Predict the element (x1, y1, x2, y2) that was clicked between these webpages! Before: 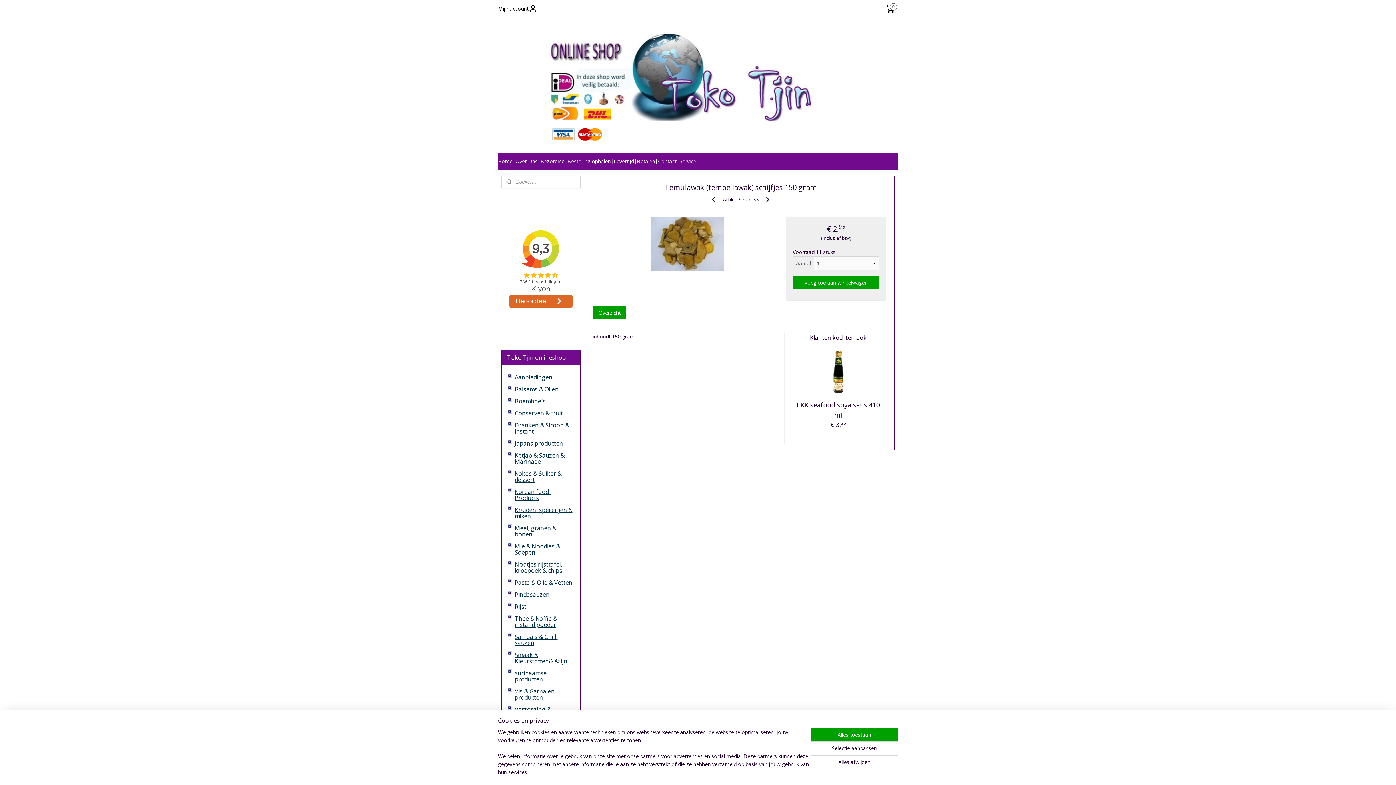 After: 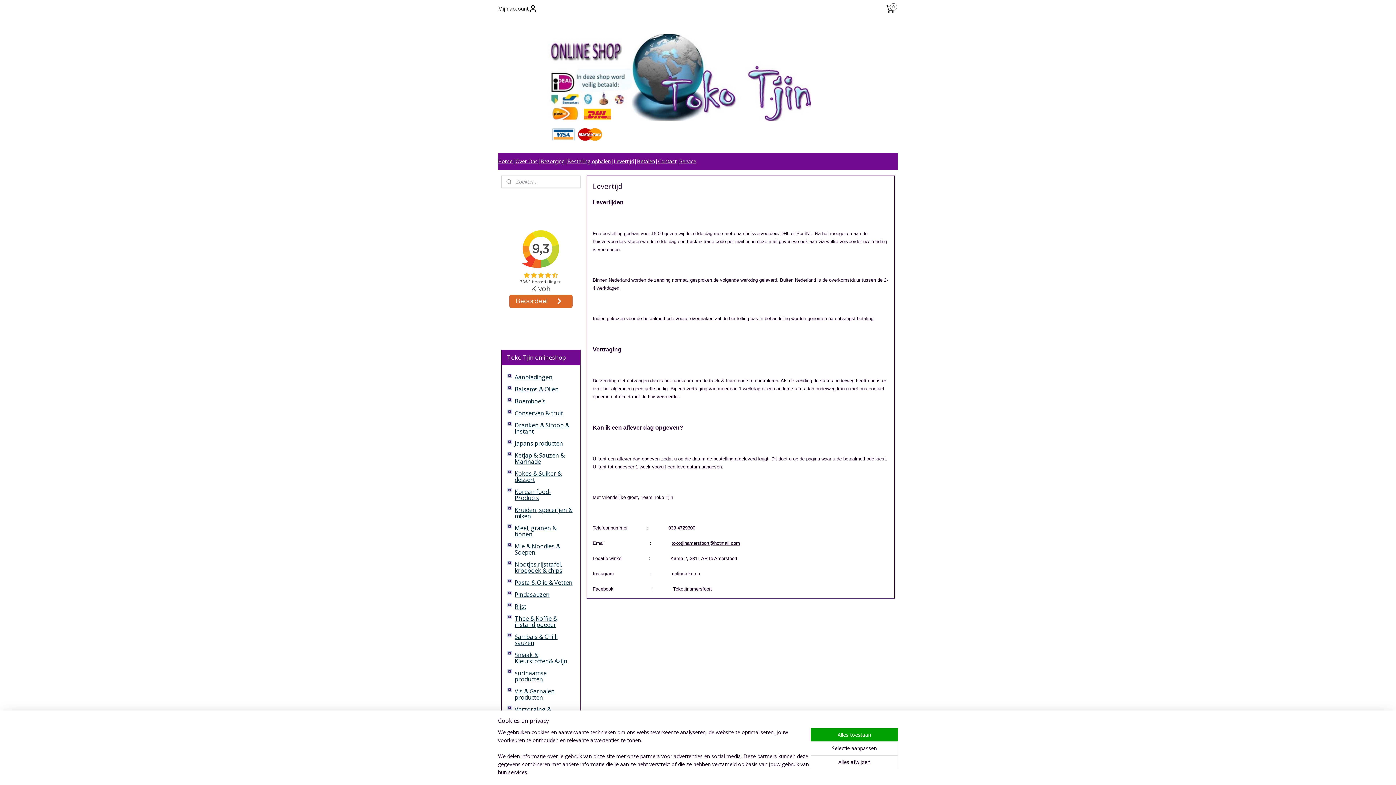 Action: bbox: (613, 152, 634, 169) label: Levertijd